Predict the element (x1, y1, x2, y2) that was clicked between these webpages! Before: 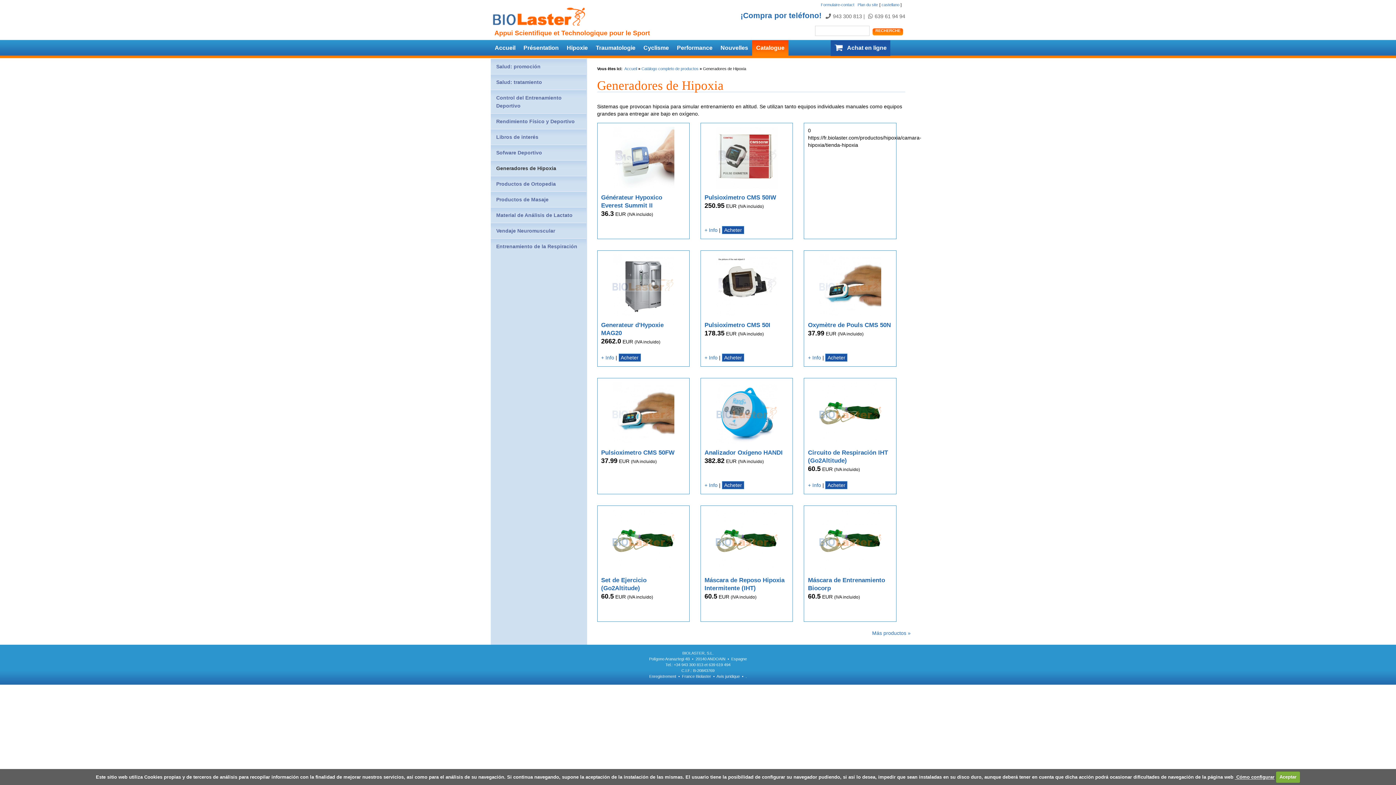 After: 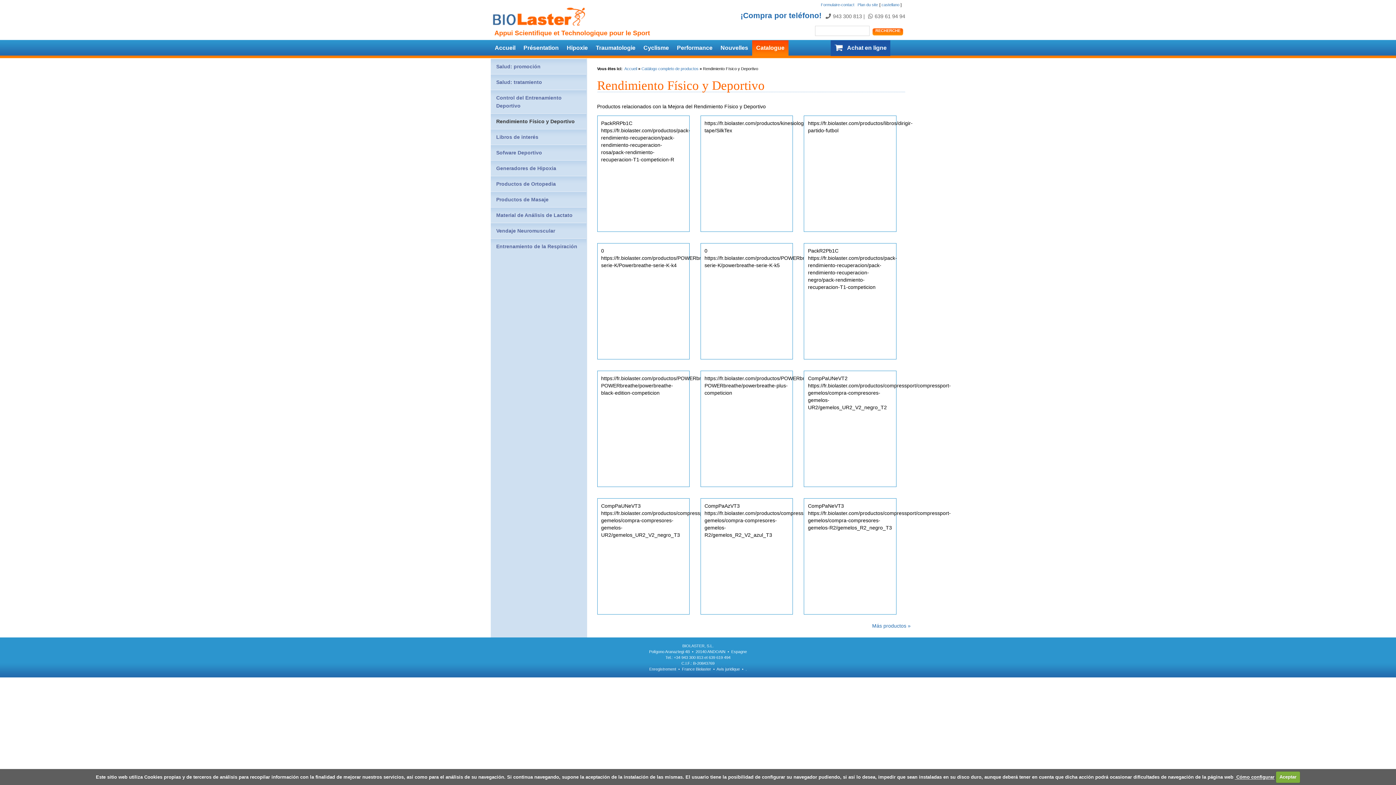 Action: bbox: (496, 118, 574, 124) label: Rendimiento Físico y Deportivo